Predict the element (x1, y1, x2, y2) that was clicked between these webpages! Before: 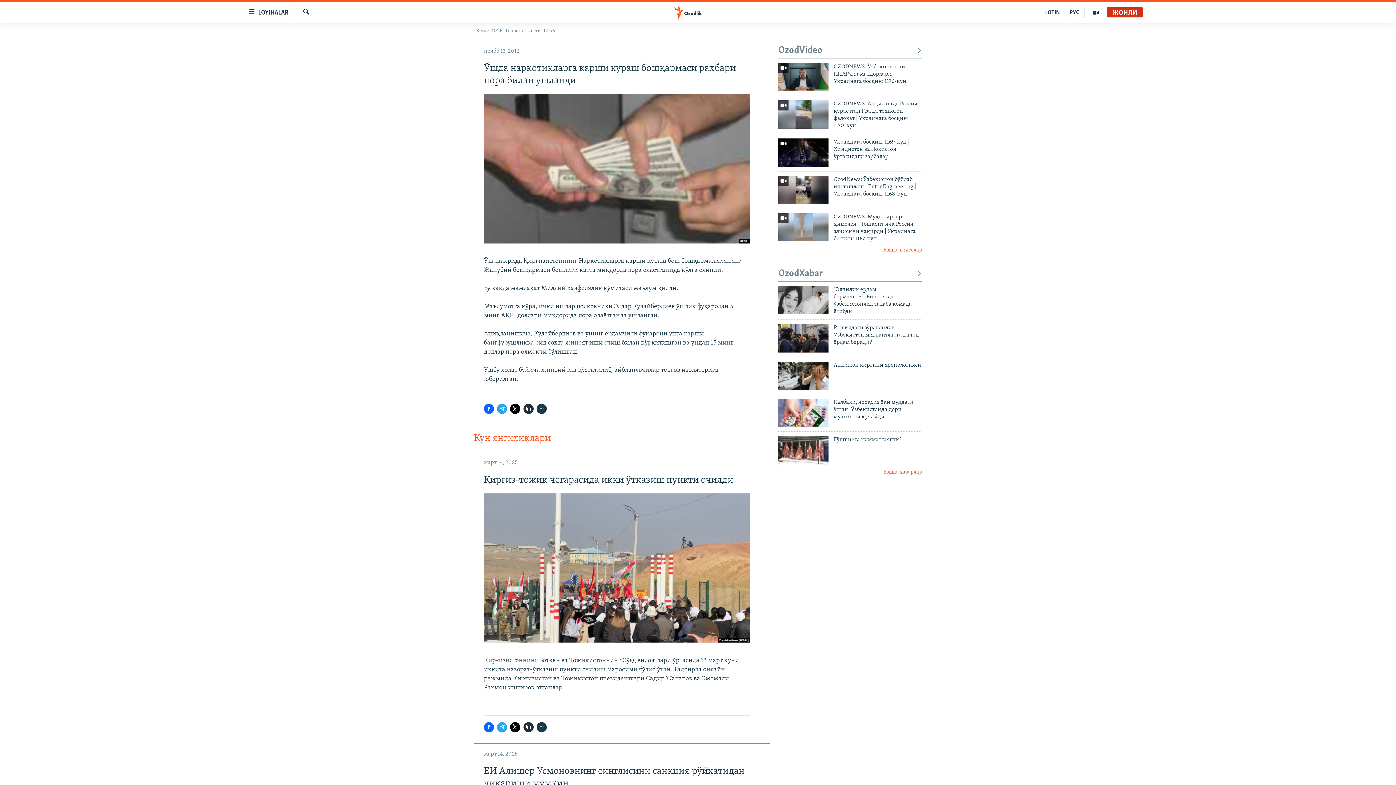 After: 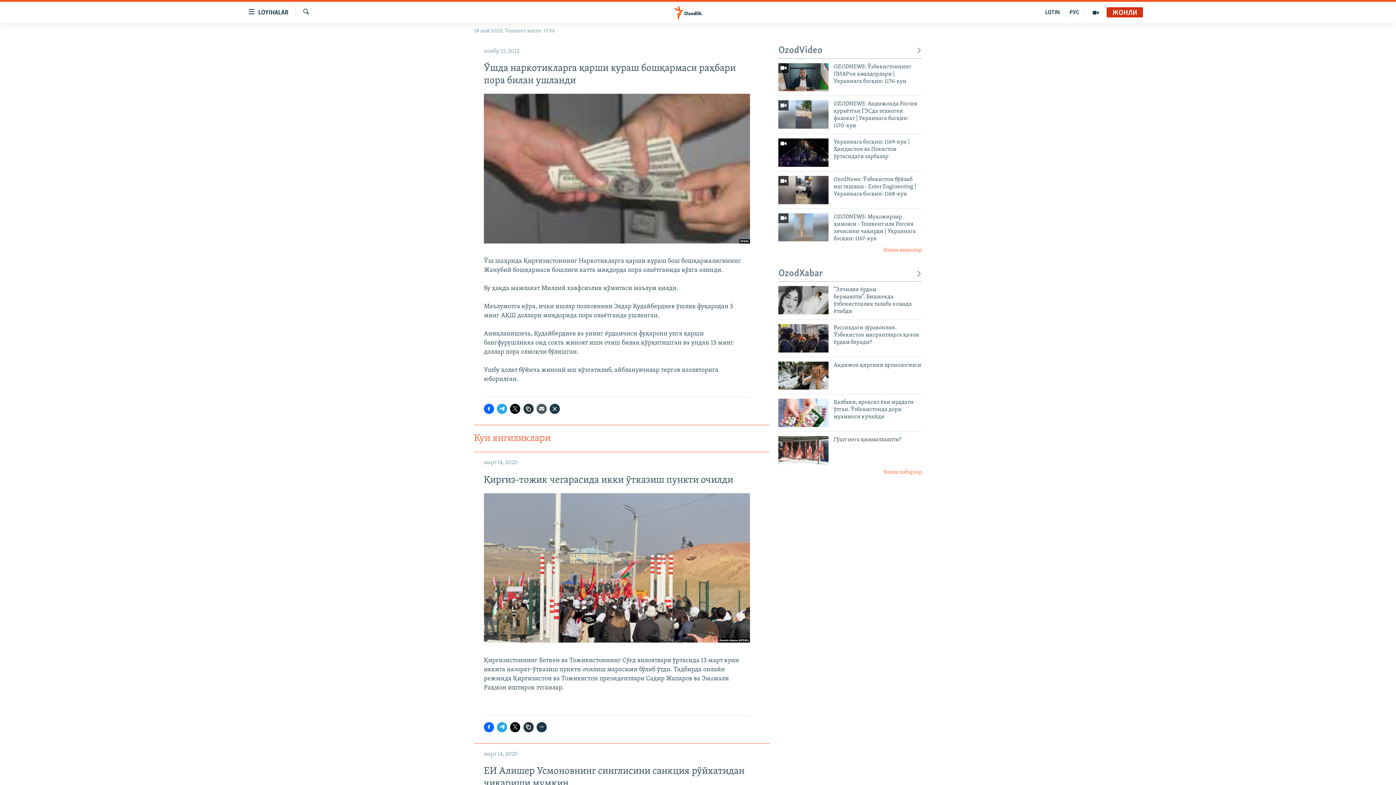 Action: bbox: (536, 404, 546, 414)